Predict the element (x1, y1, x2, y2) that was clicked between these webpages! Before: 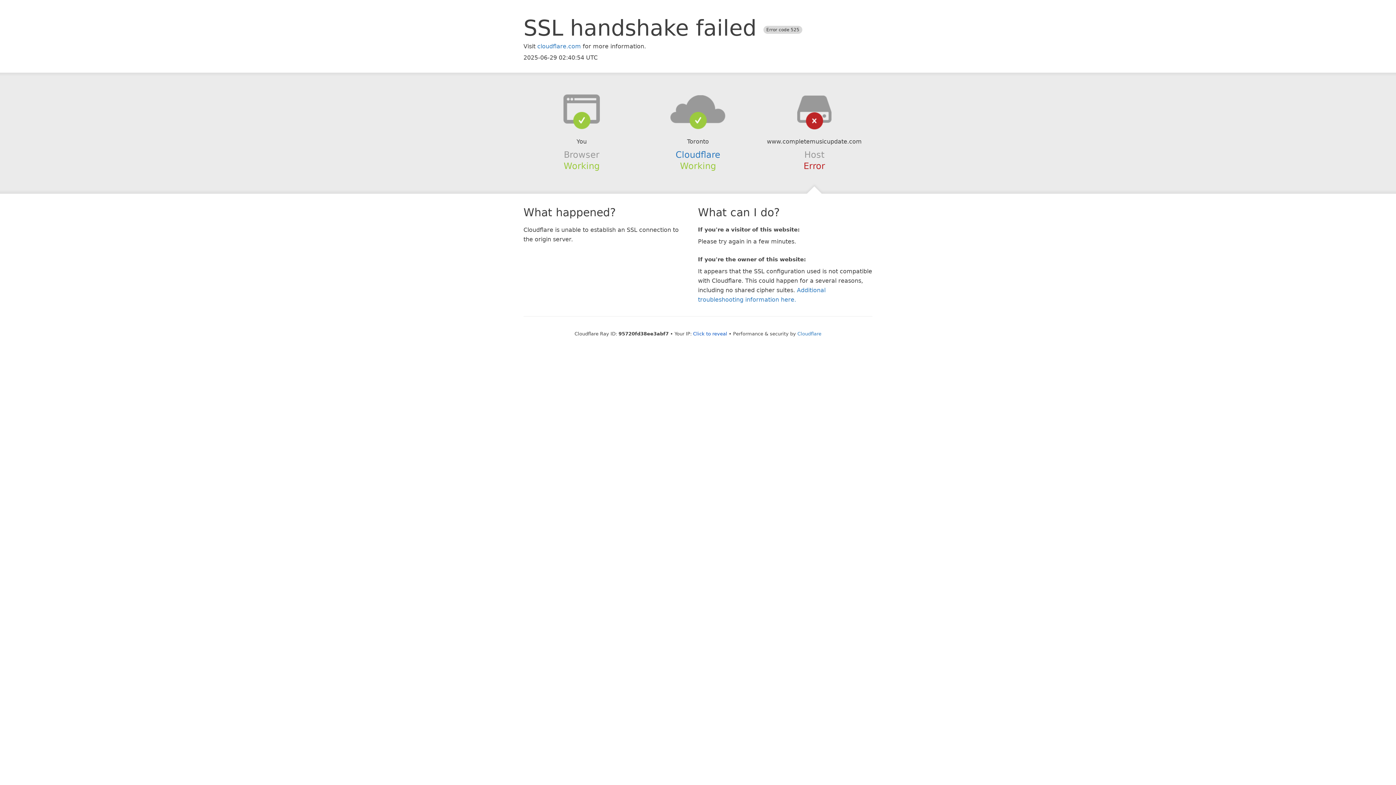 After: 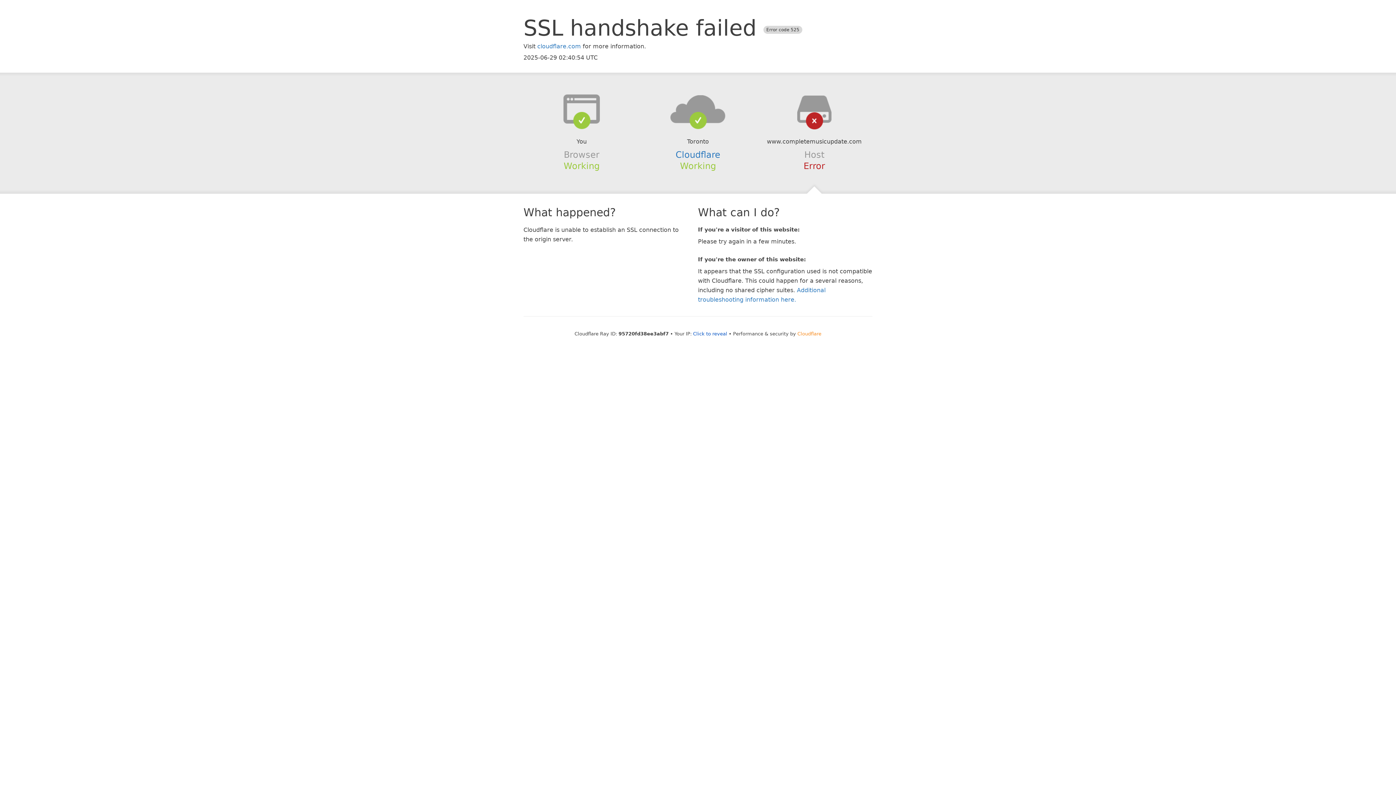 Action: label: Cloudflare bbox: (797, 331, 821, 336)